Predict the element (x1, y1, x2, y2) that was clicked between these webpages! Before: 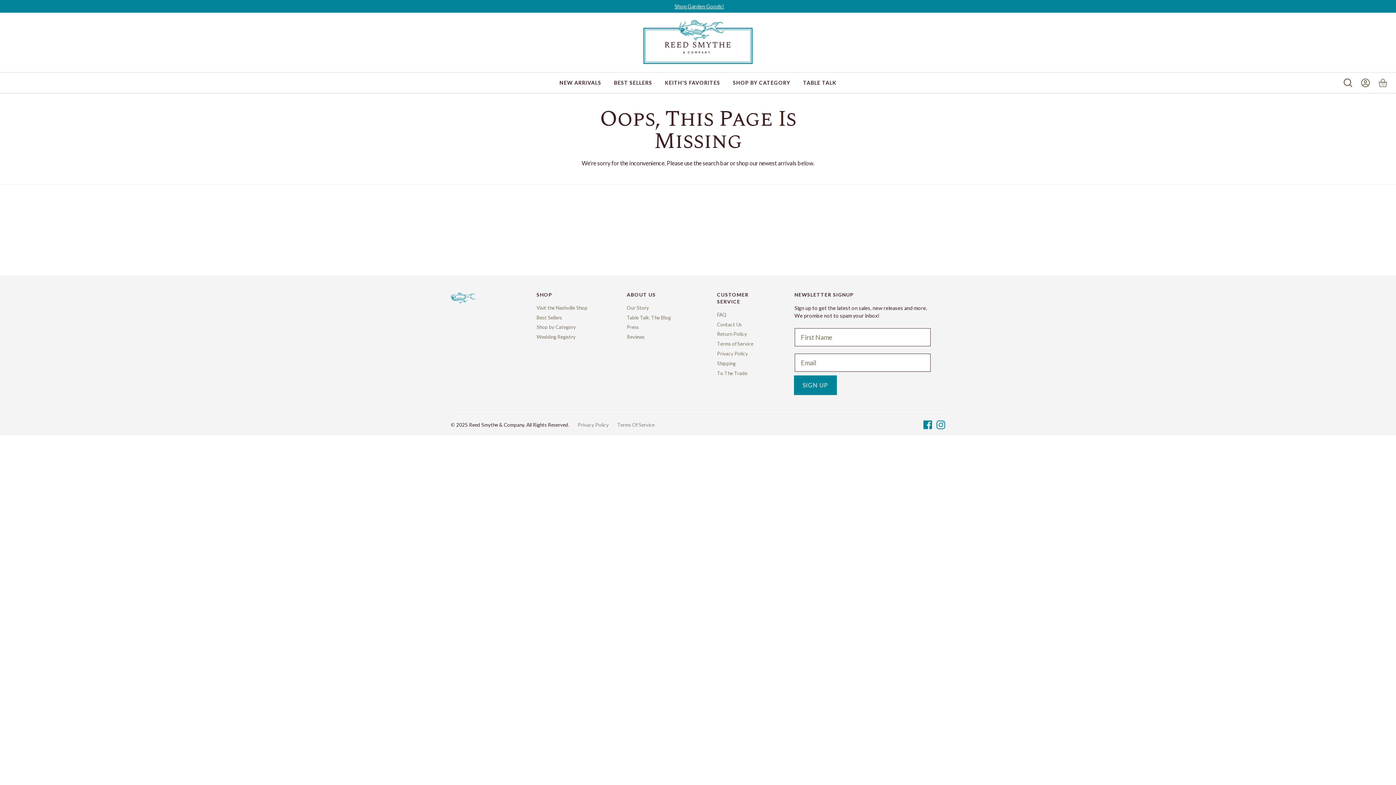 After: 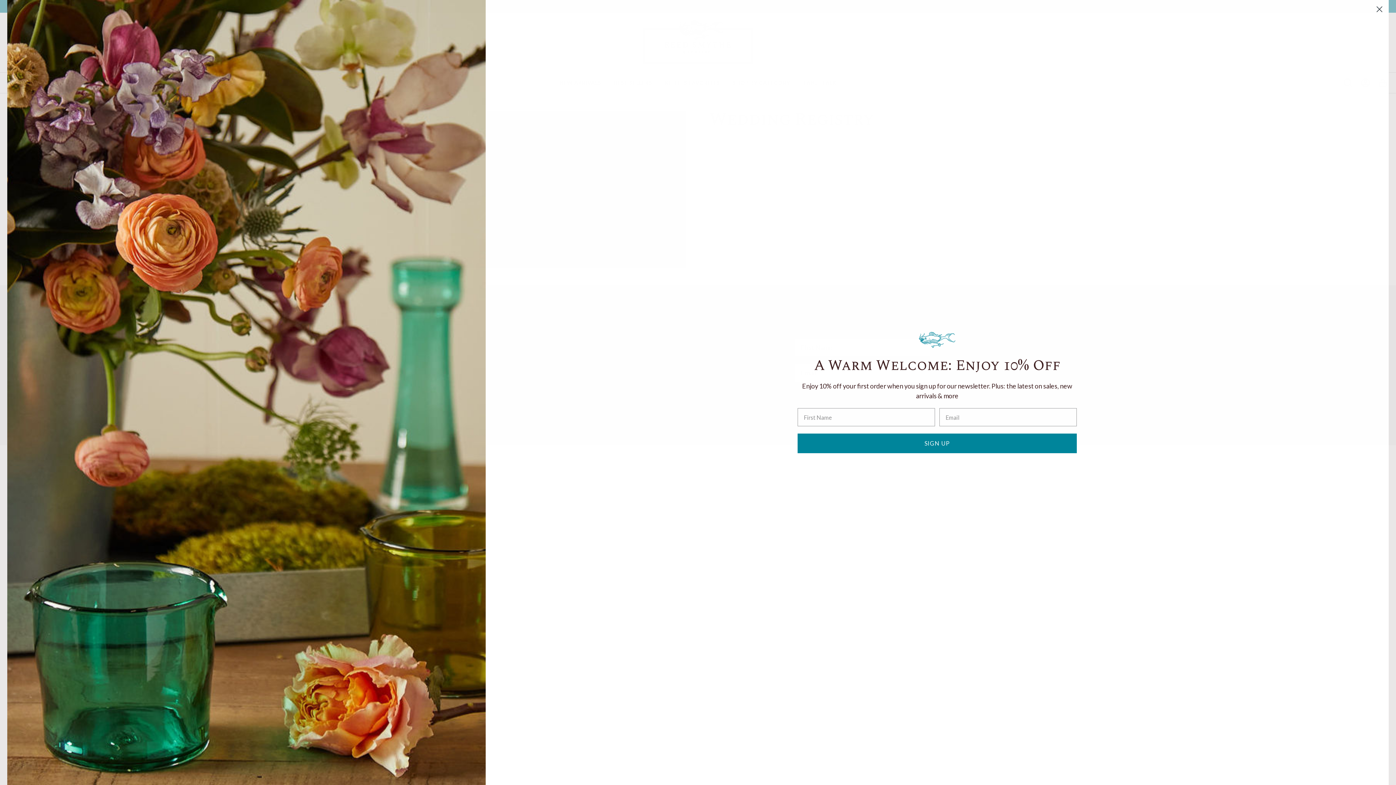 Action: bbox: (536, 333, 588, 340) label: Wedding Registry